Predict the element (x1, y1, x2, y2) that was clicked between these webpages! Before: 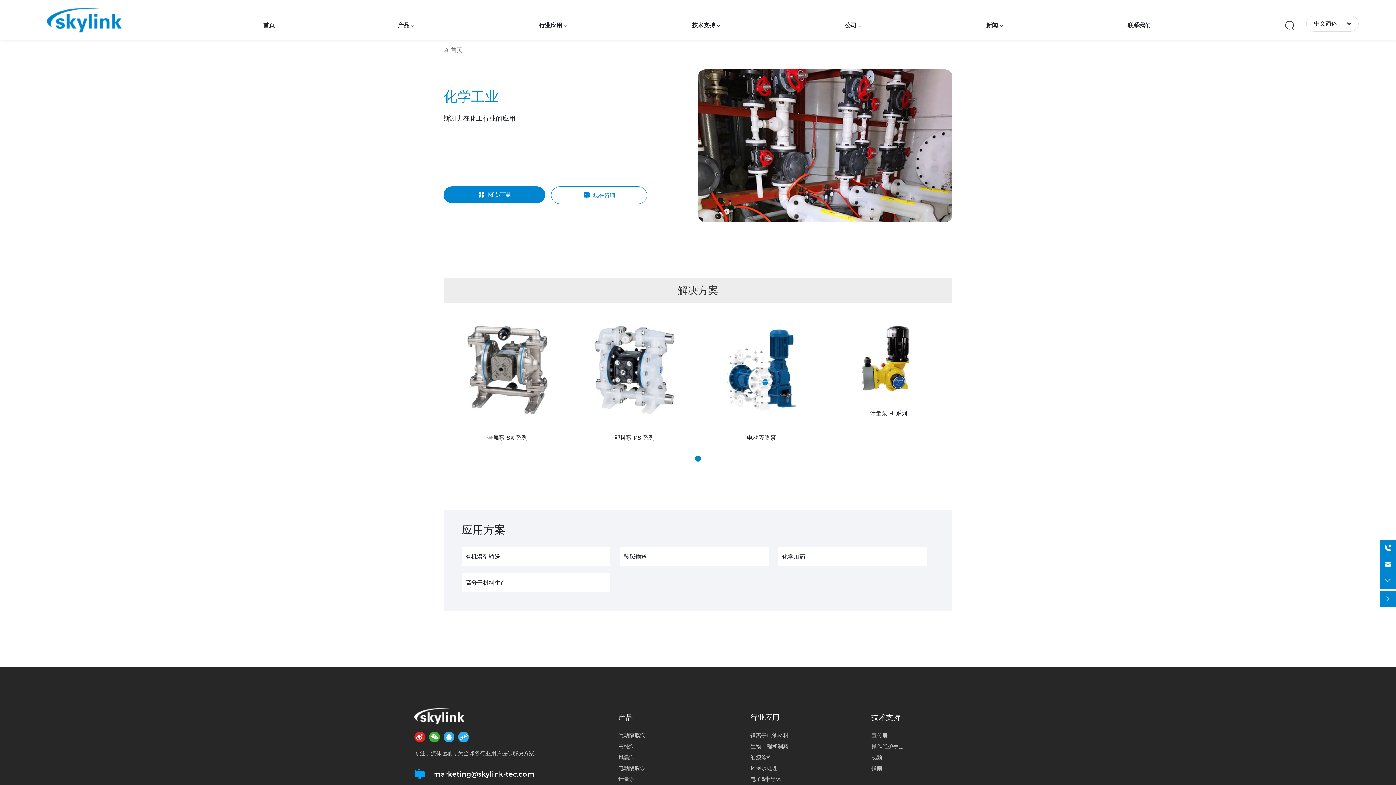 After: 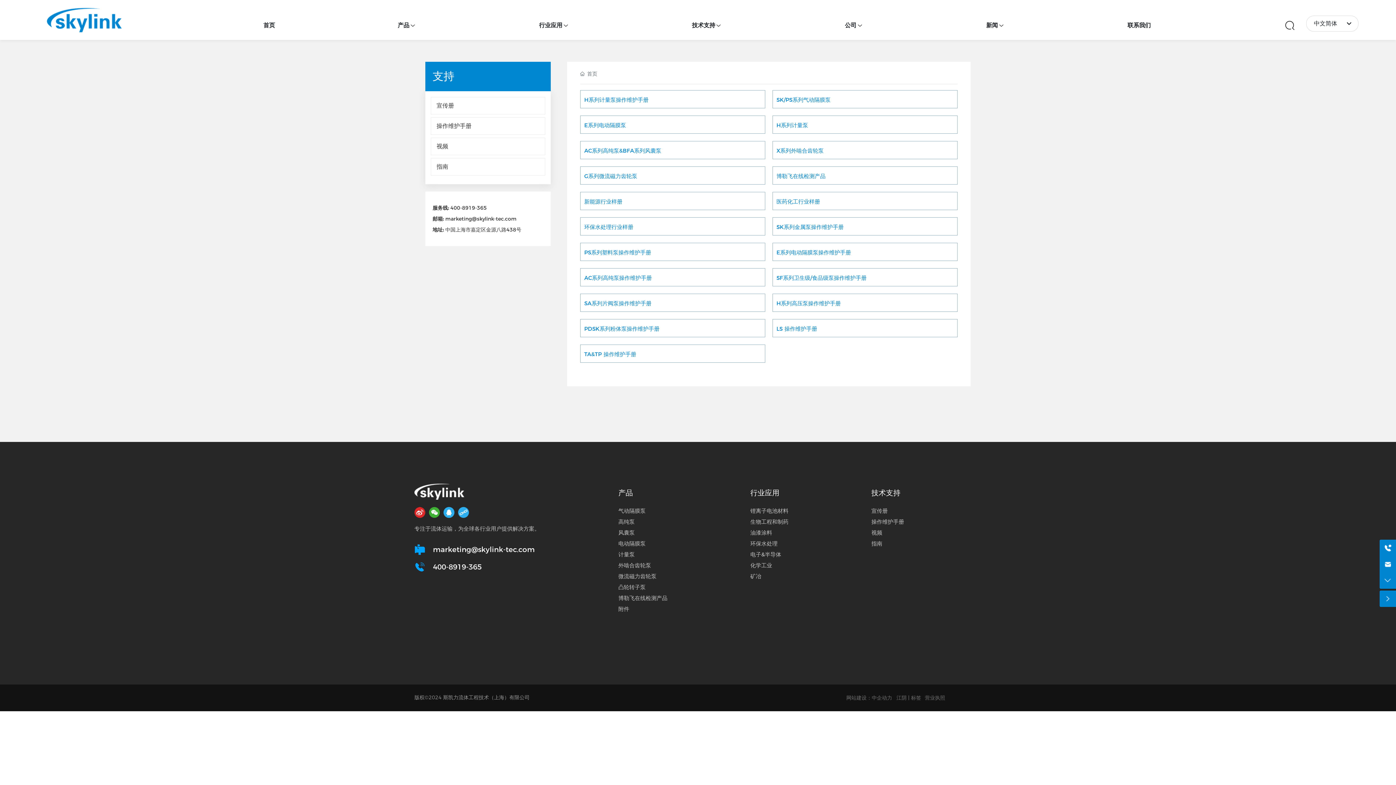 Action: label: 技术支持 bbox: (871, 712, 976, 723)